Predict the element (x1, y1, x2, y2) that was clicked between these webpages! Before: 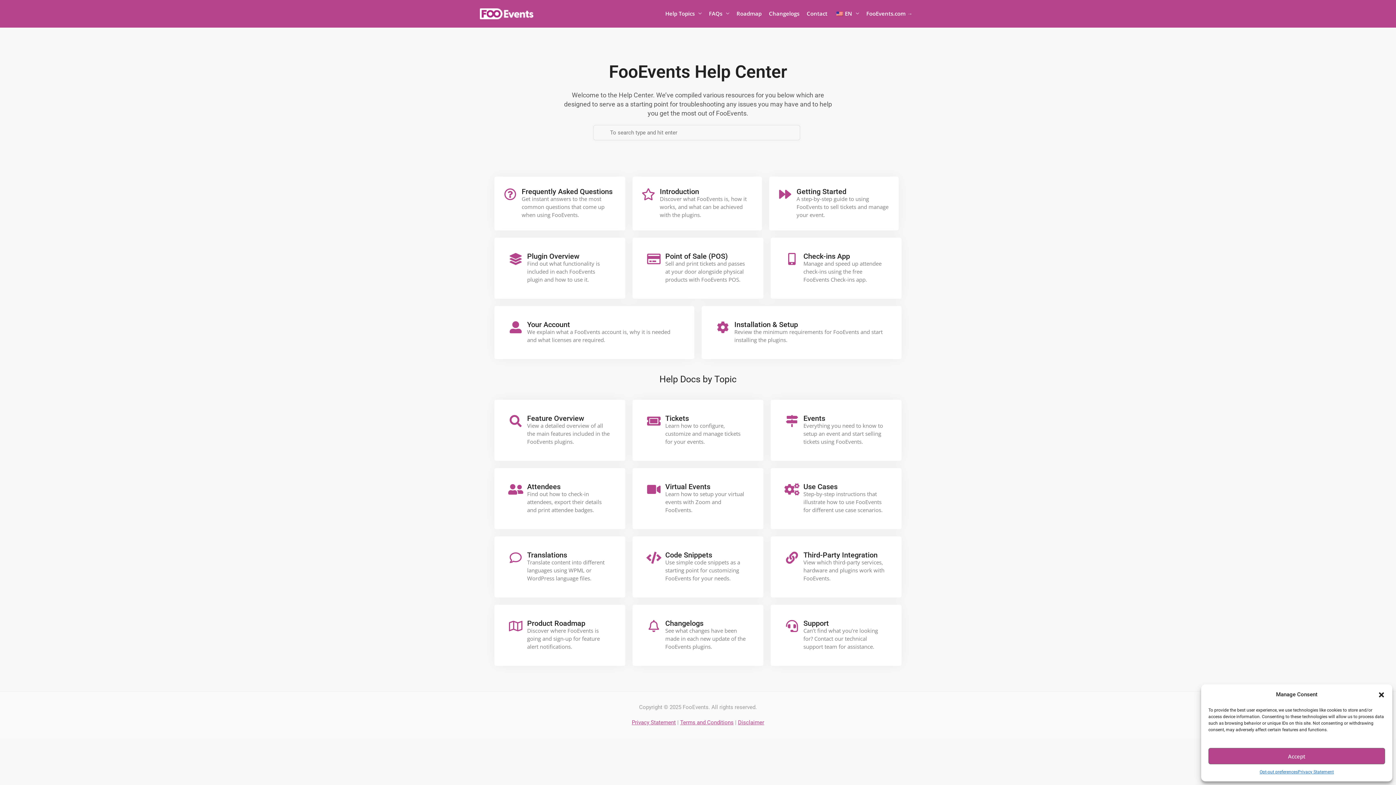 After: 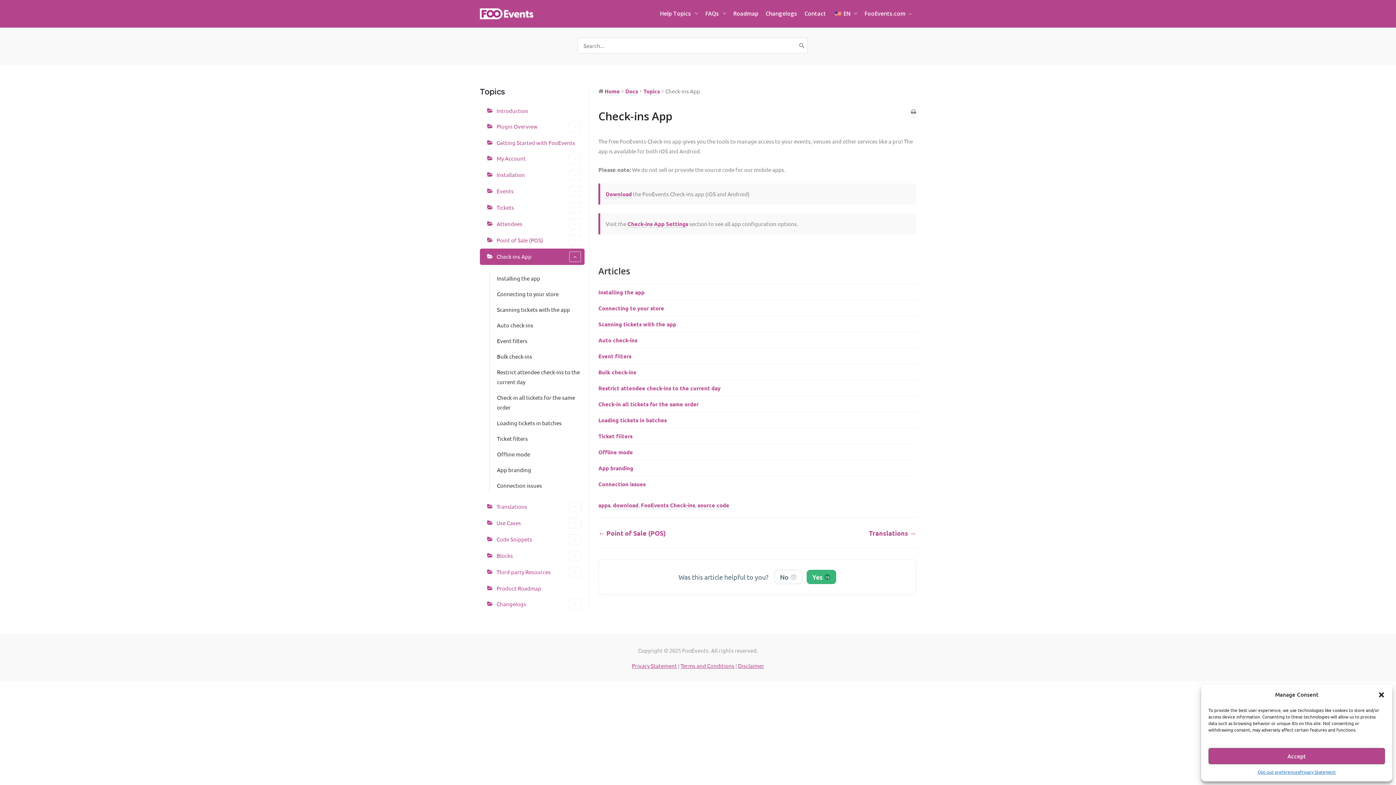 Action: label: Check-ins App bbox: (803, 252, 850, 260)